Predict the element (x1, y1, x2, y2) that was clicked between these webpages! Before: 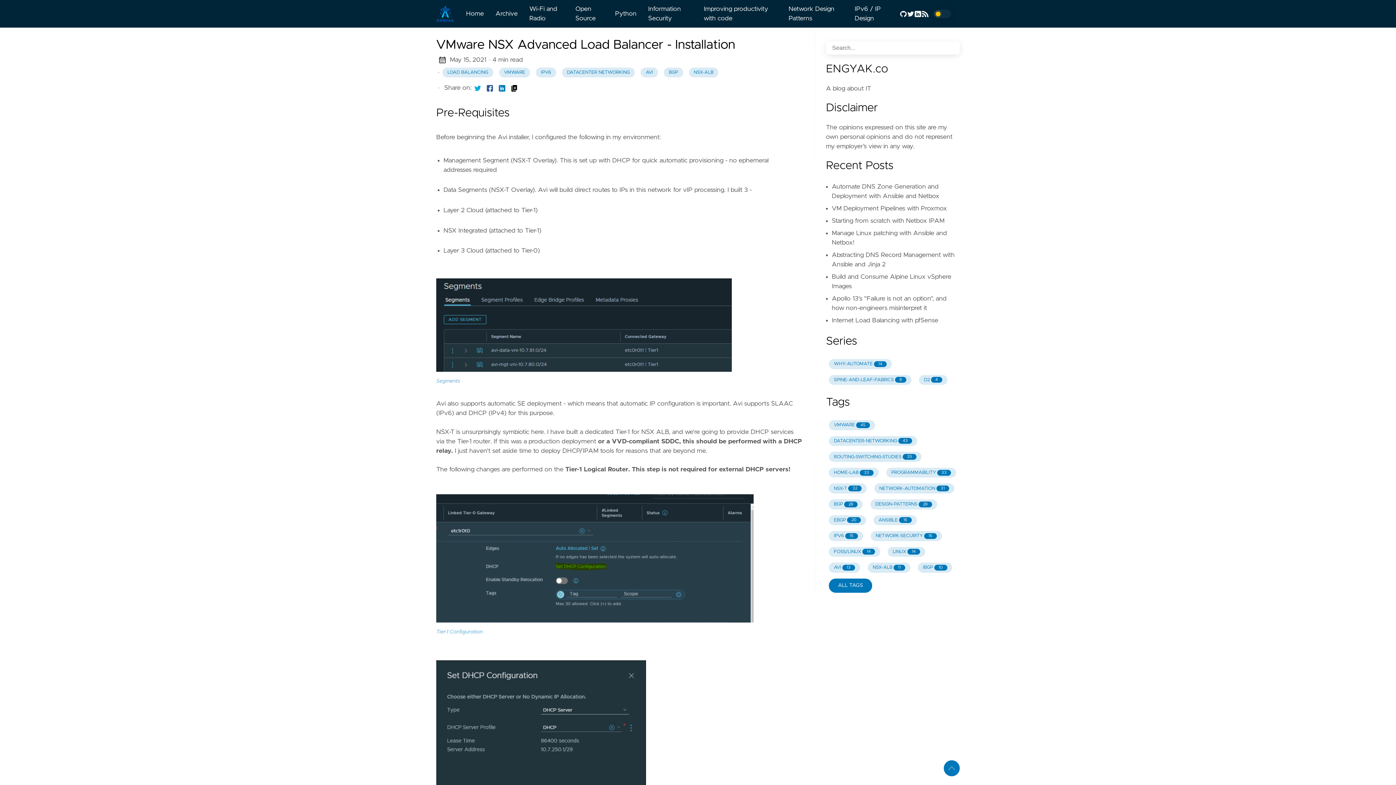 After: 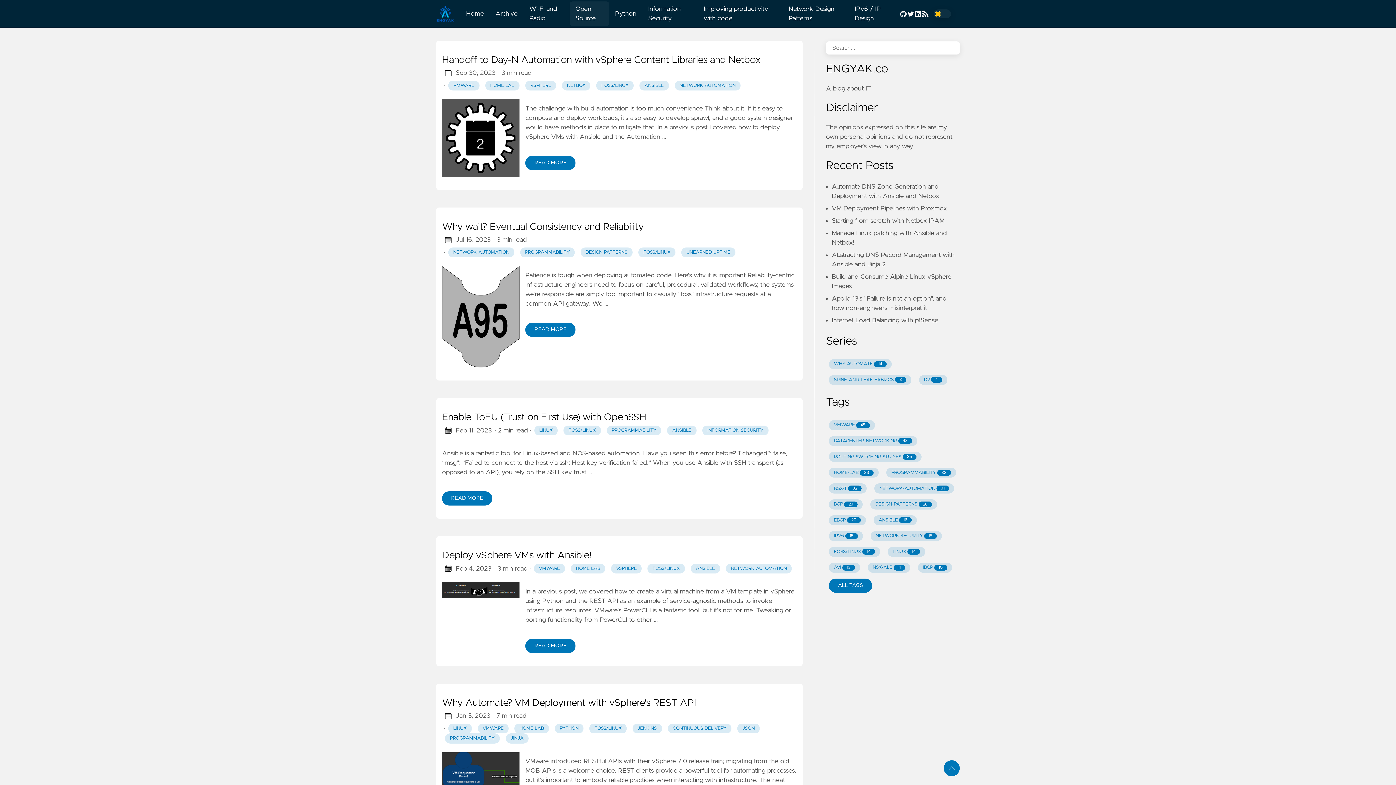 Action: label: Open Source bbox: (569, 1, 609, 26)